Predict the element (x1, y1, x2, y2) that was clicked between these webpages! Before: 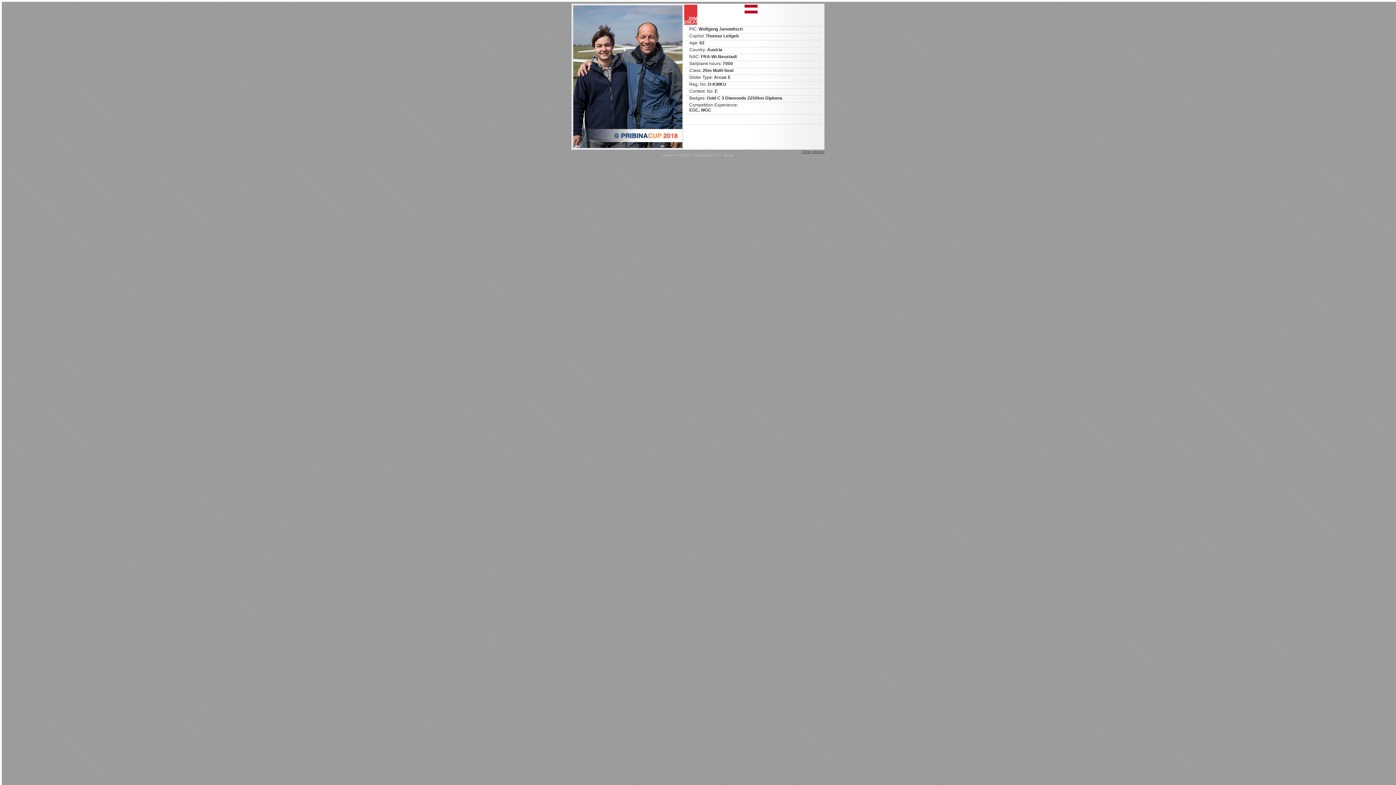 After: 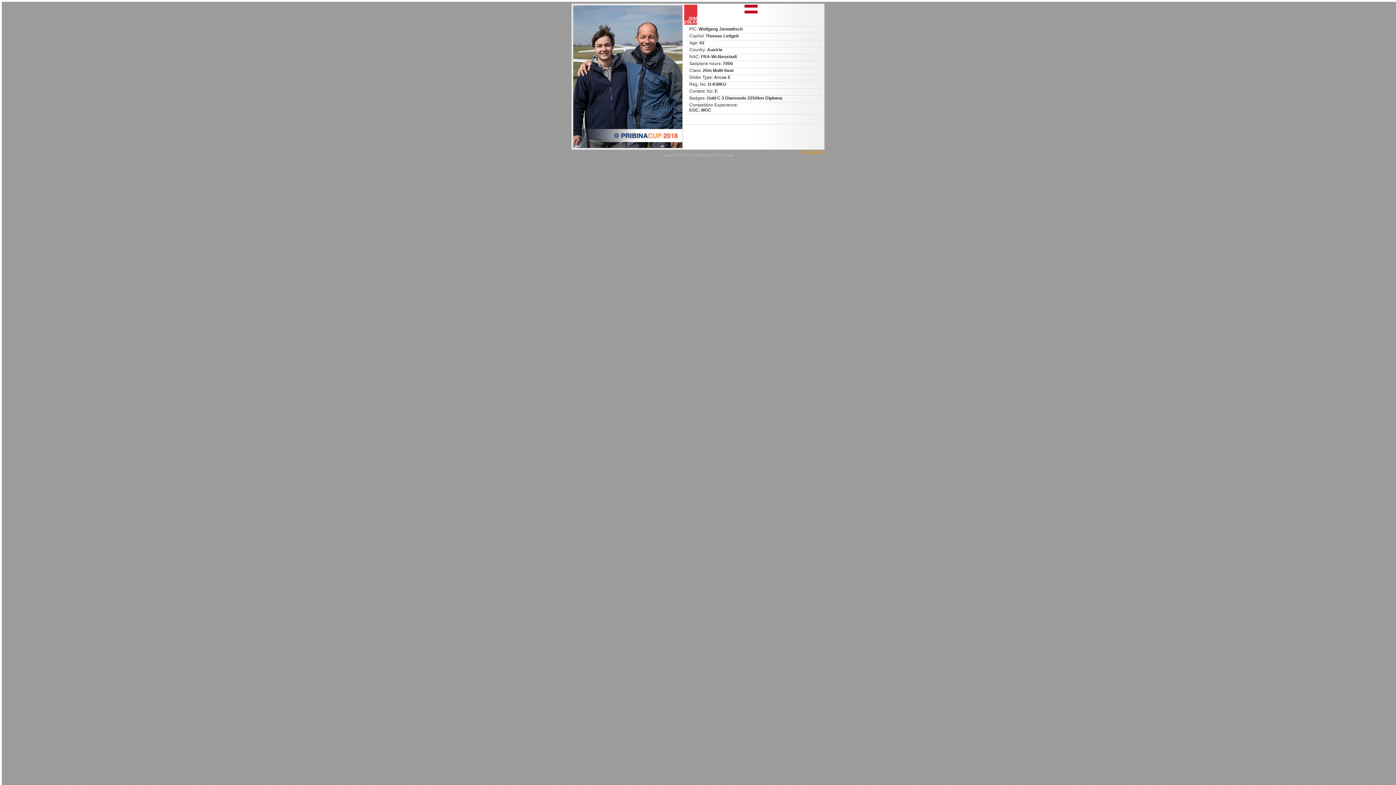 Action: label: Close window bbox: (801, 149, 824, 153)